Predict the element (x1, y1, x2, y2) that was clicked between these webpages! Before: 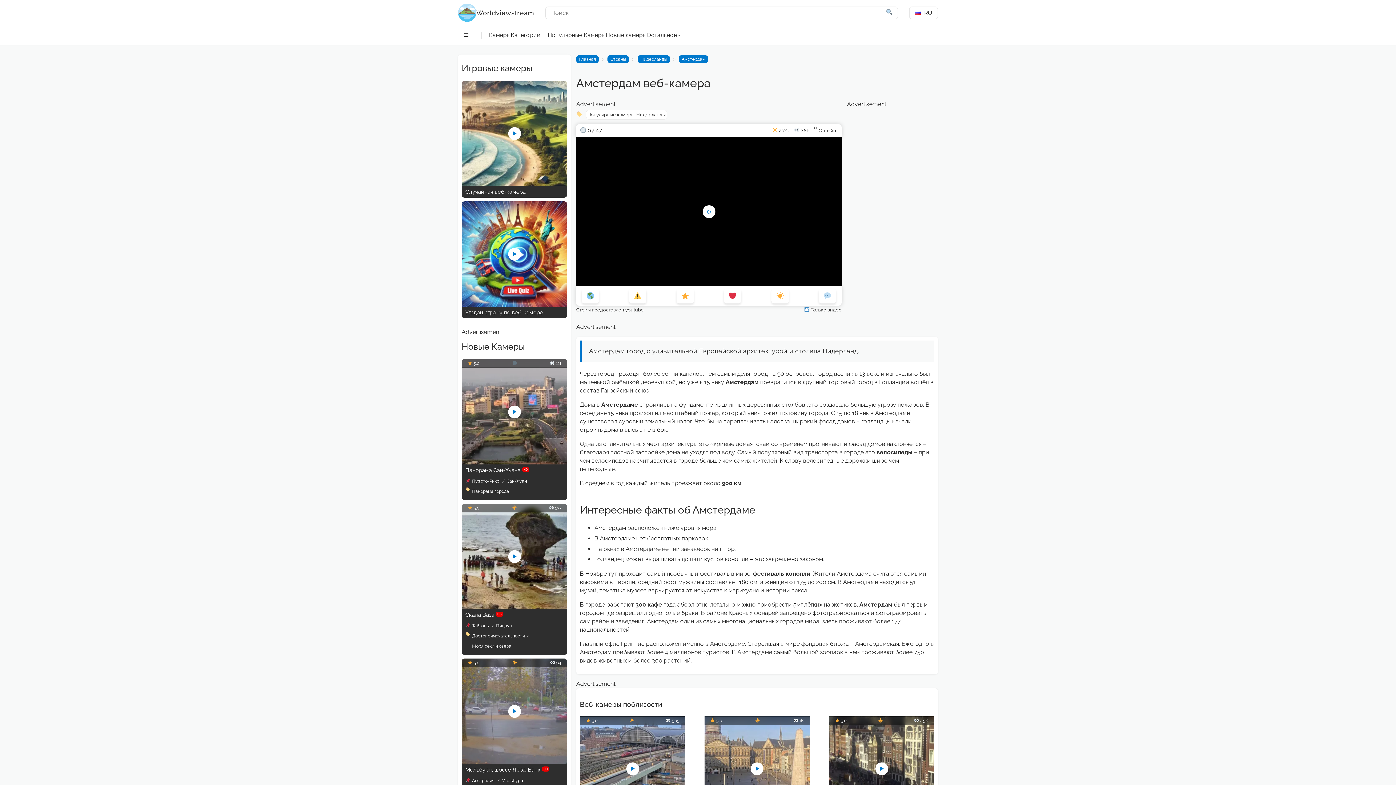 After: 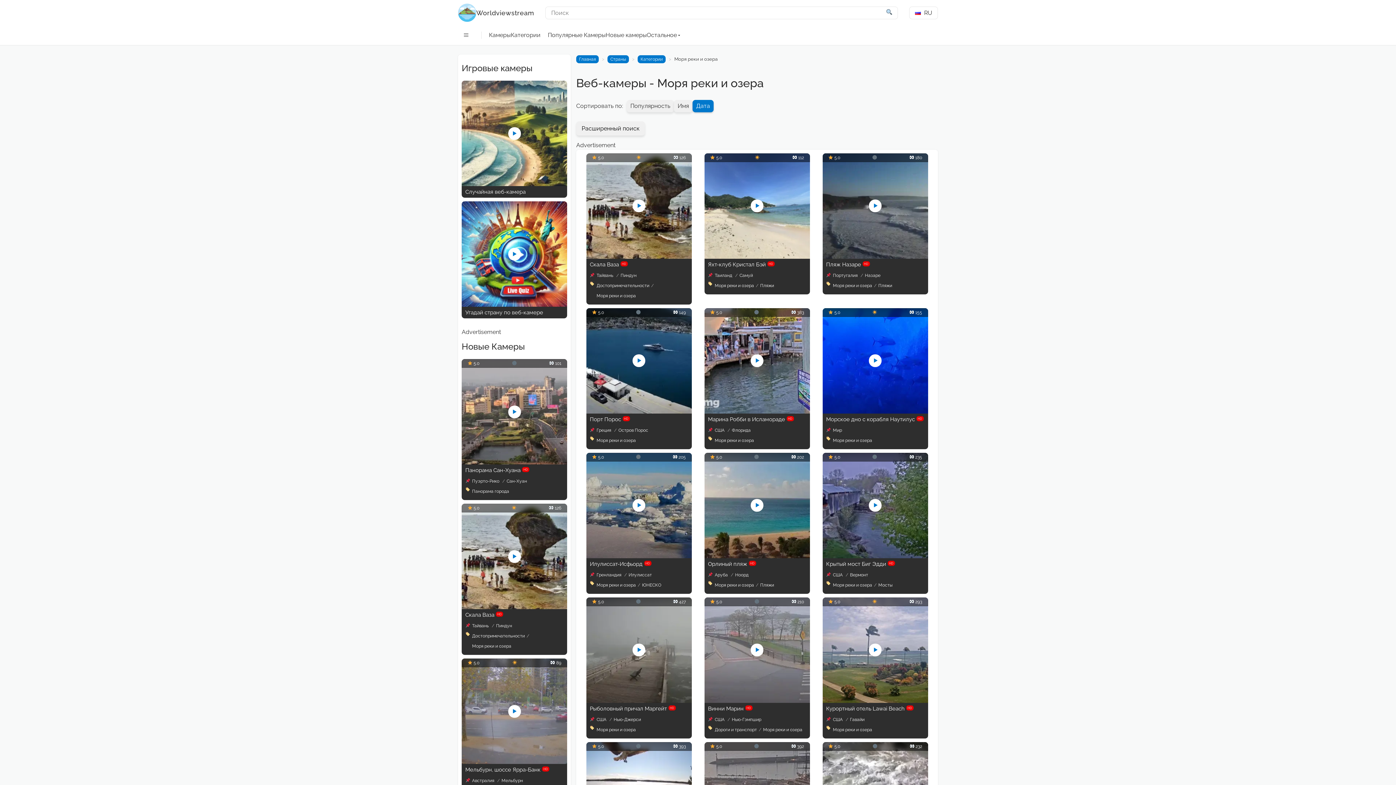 Action: bbox: (472, 641, 511, 651) label: Моря реки и озера